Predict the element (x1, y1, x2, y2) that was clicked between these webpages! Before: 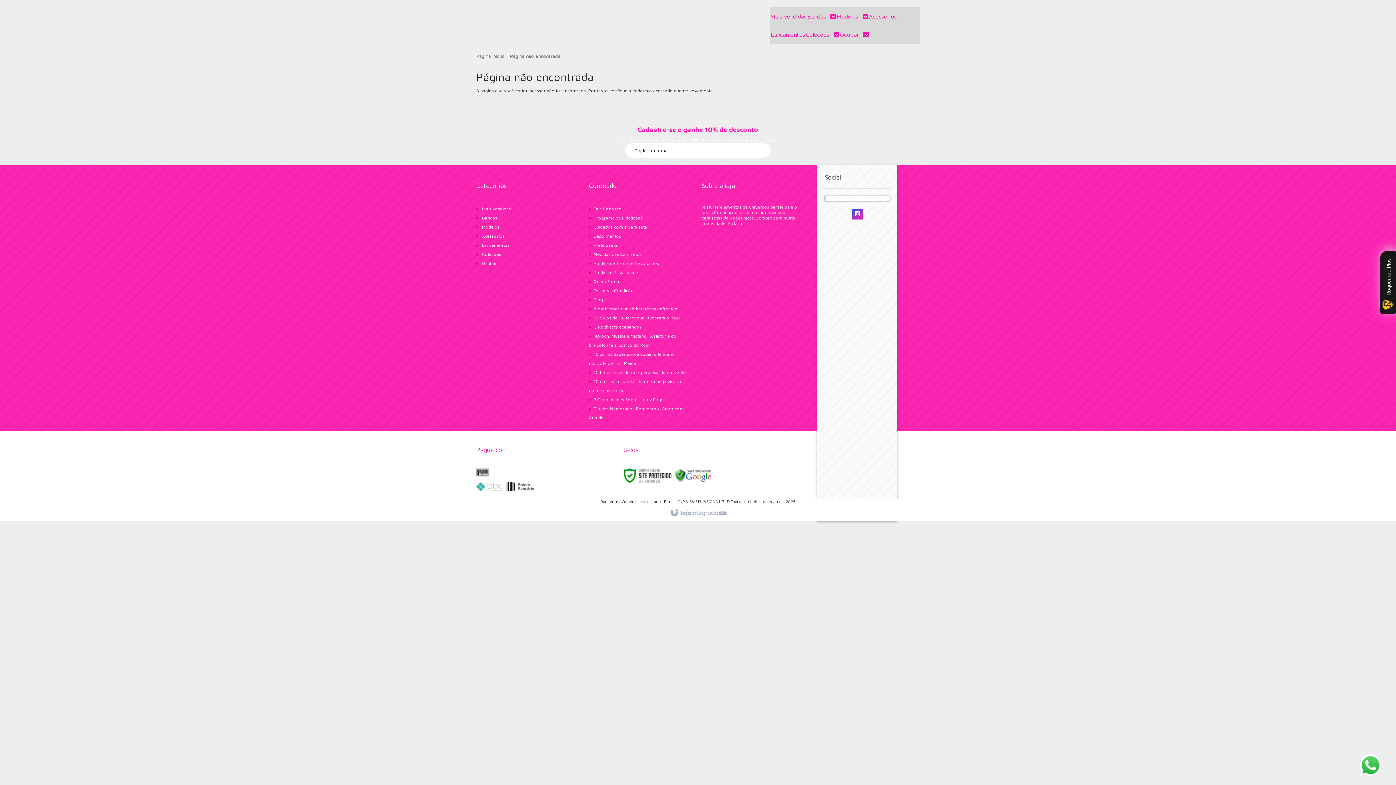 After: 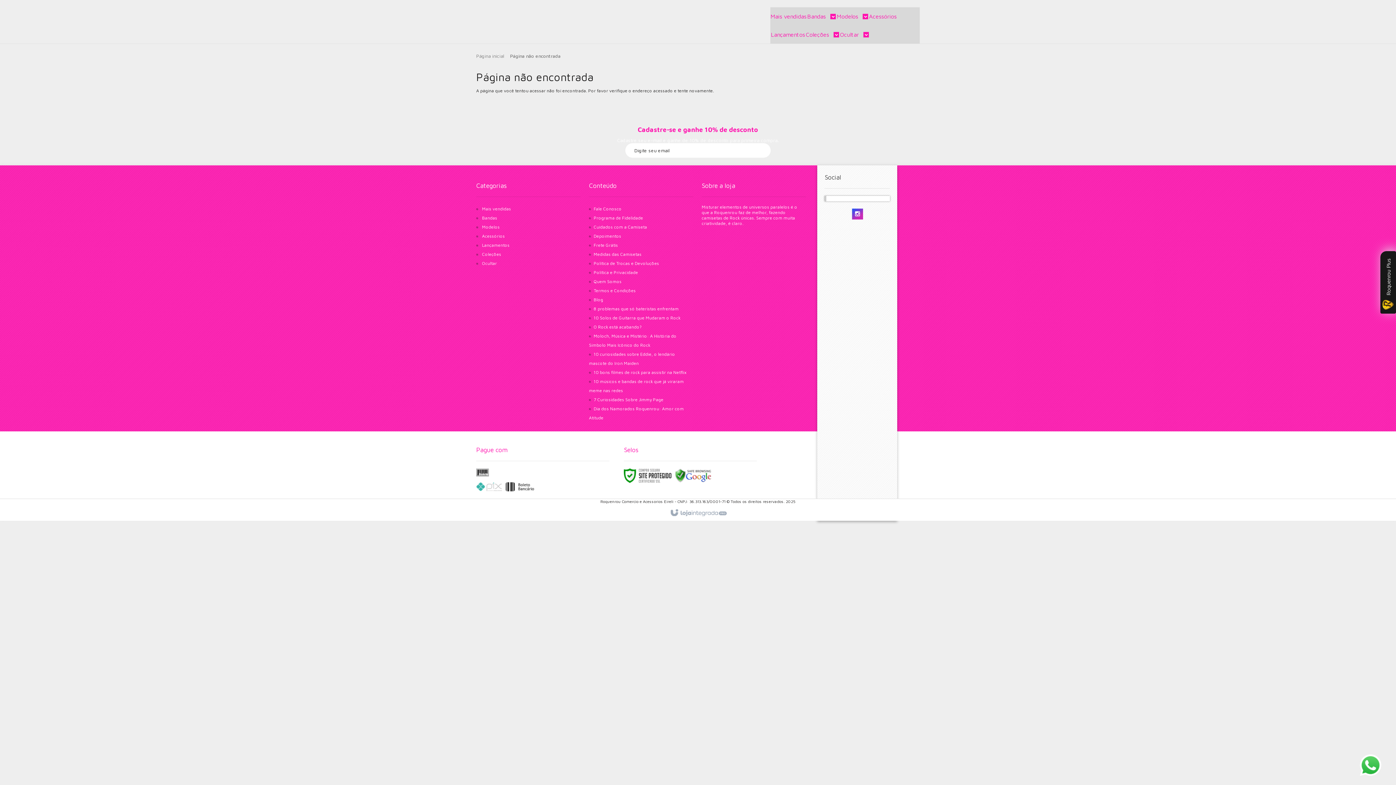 Action: bbox: (667, 506, 729, 520)